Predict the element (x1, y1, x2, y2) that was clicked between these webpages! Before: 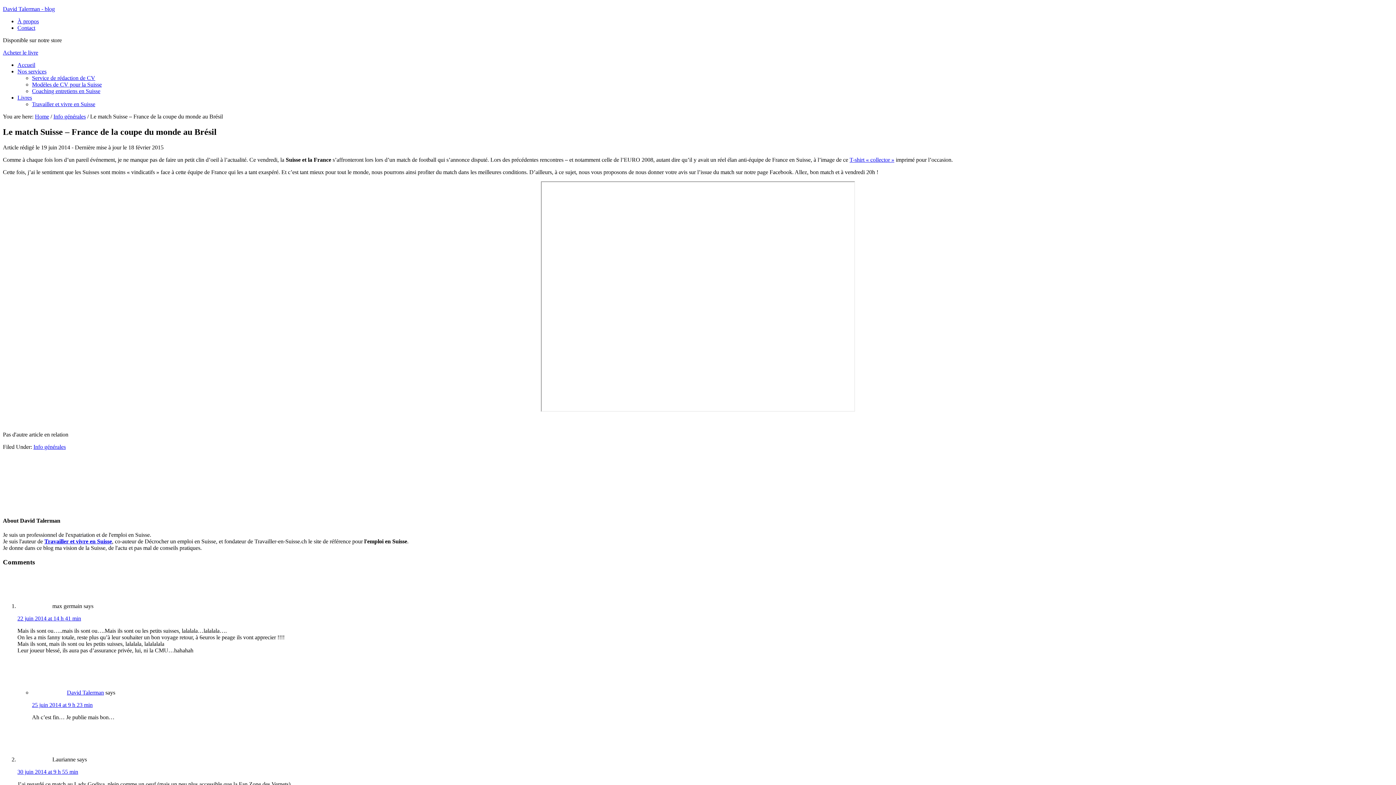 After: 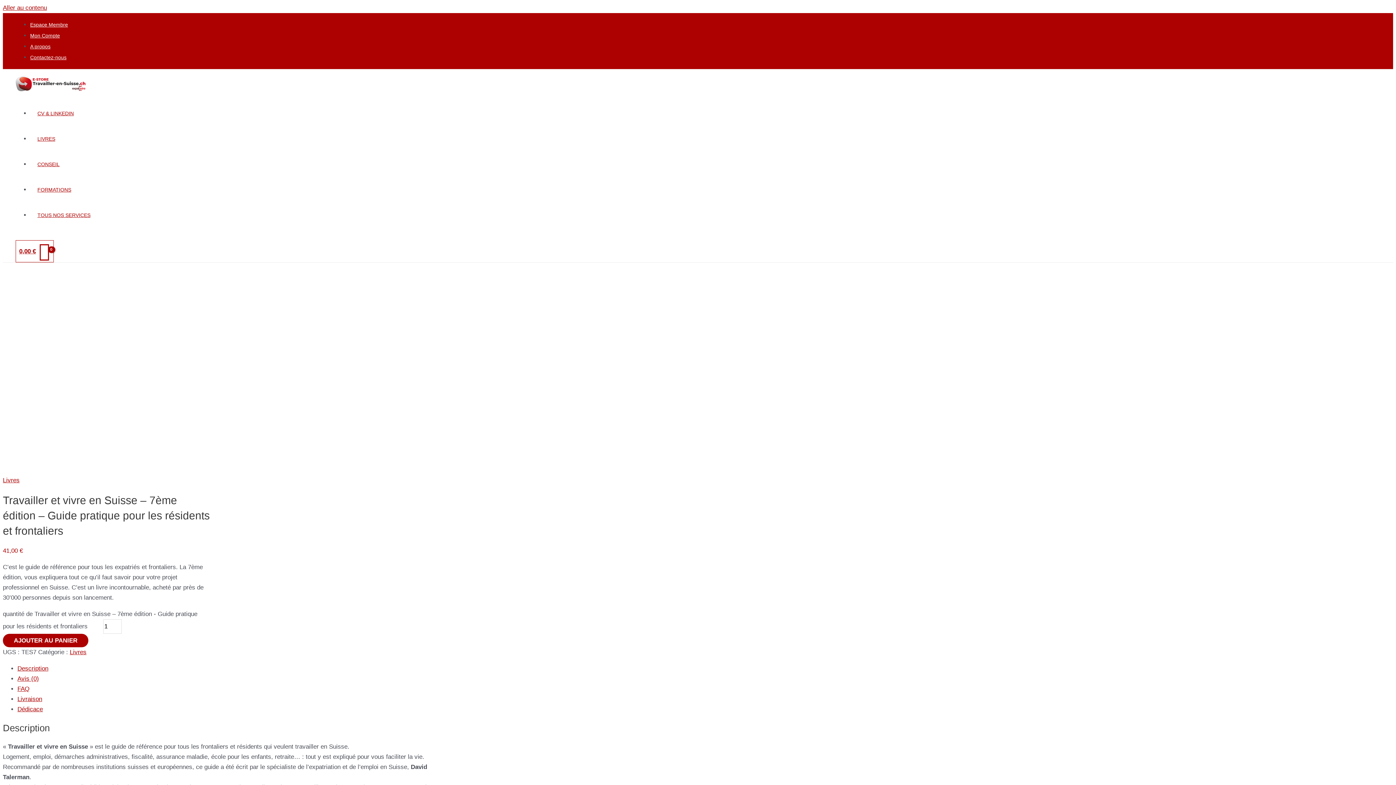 Action: label: Travailler et vivre en Suisse bbox: (44, 538, 112, 544)